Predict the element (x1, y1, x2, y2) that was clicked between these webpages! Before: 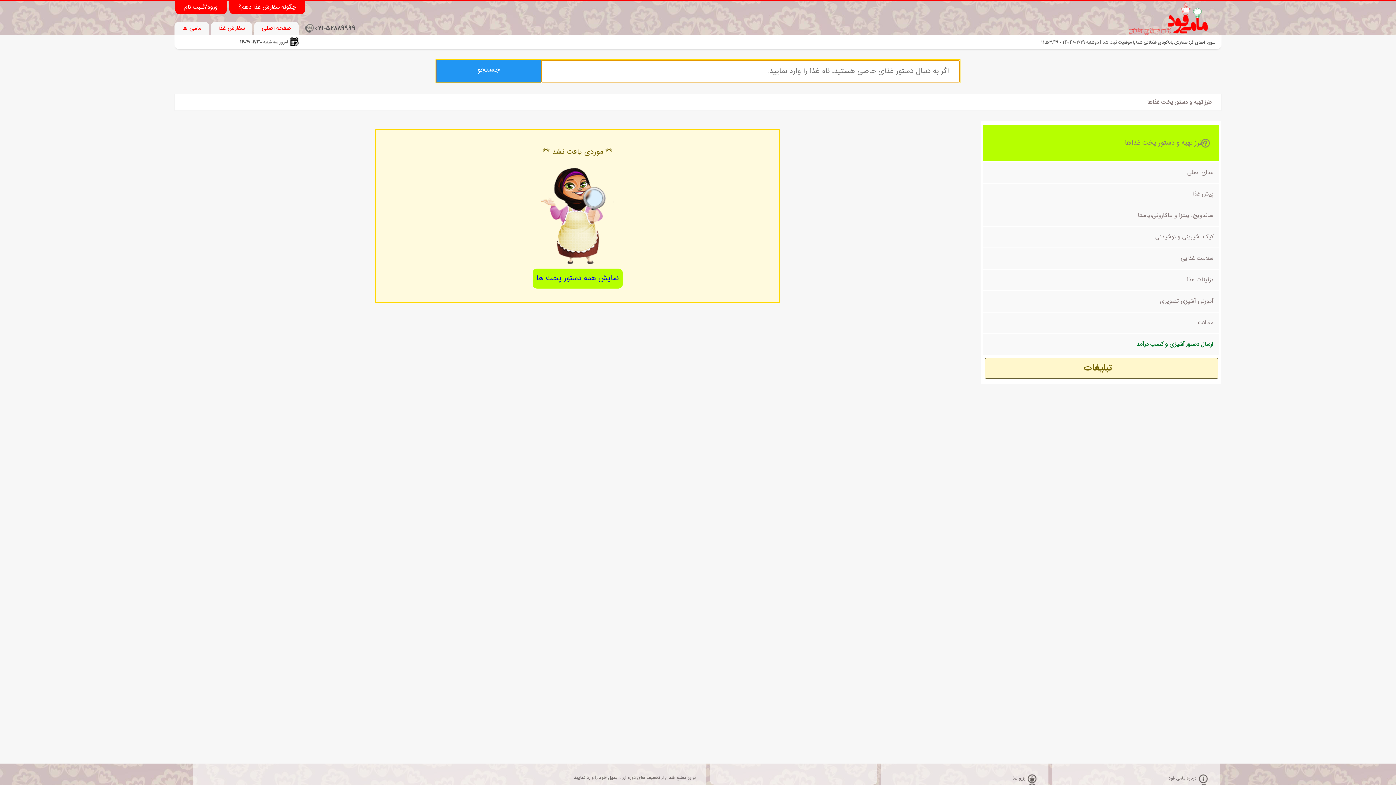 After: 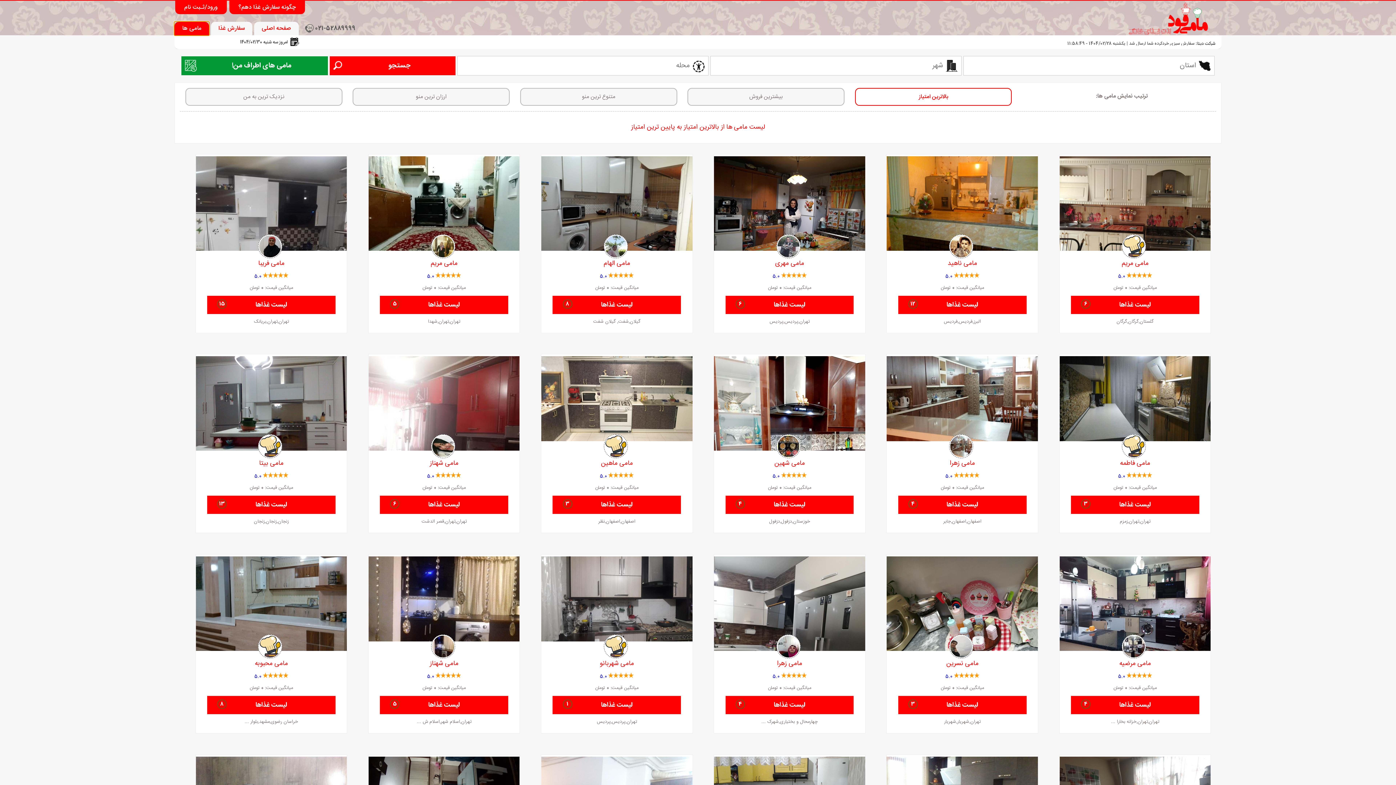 Action: bbox: (174, 21, 209, 35) label: مامی ها